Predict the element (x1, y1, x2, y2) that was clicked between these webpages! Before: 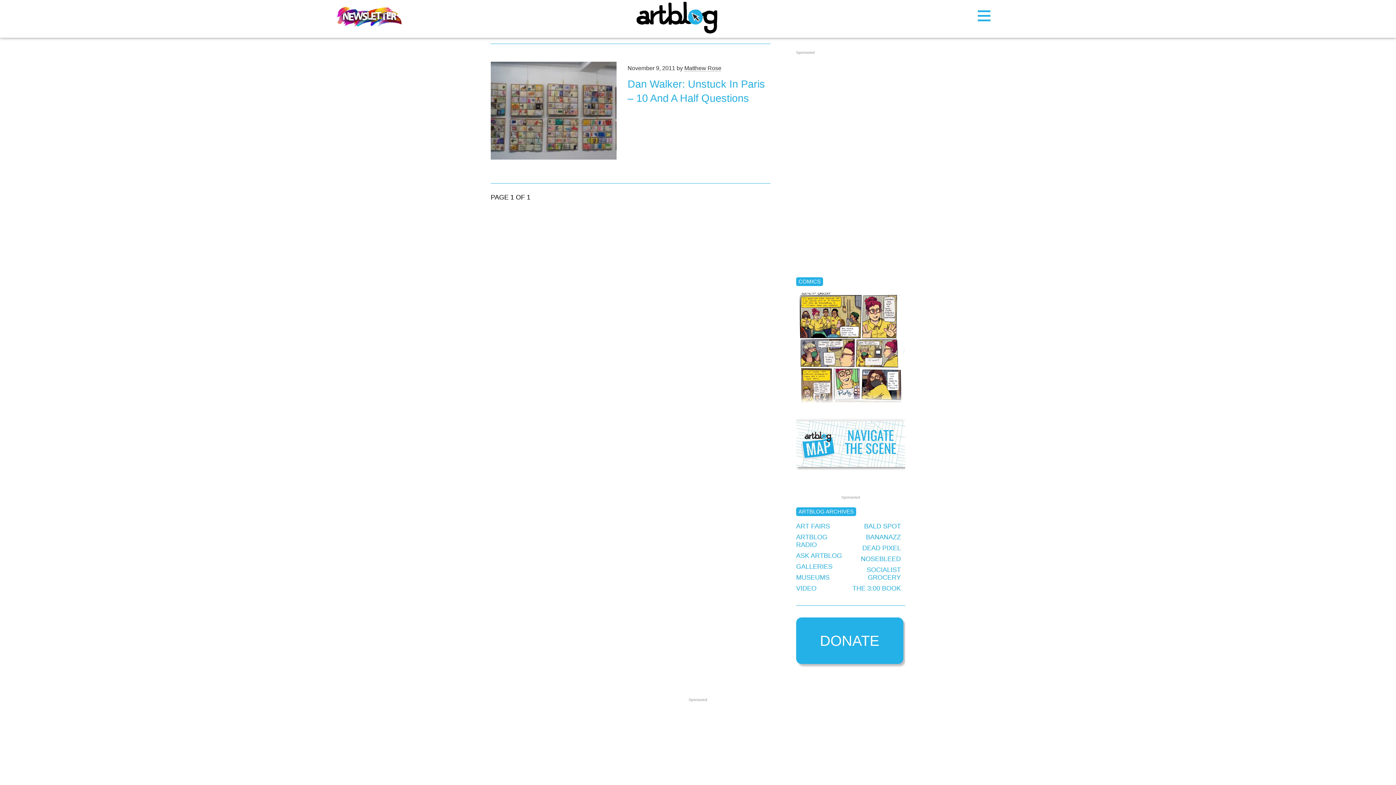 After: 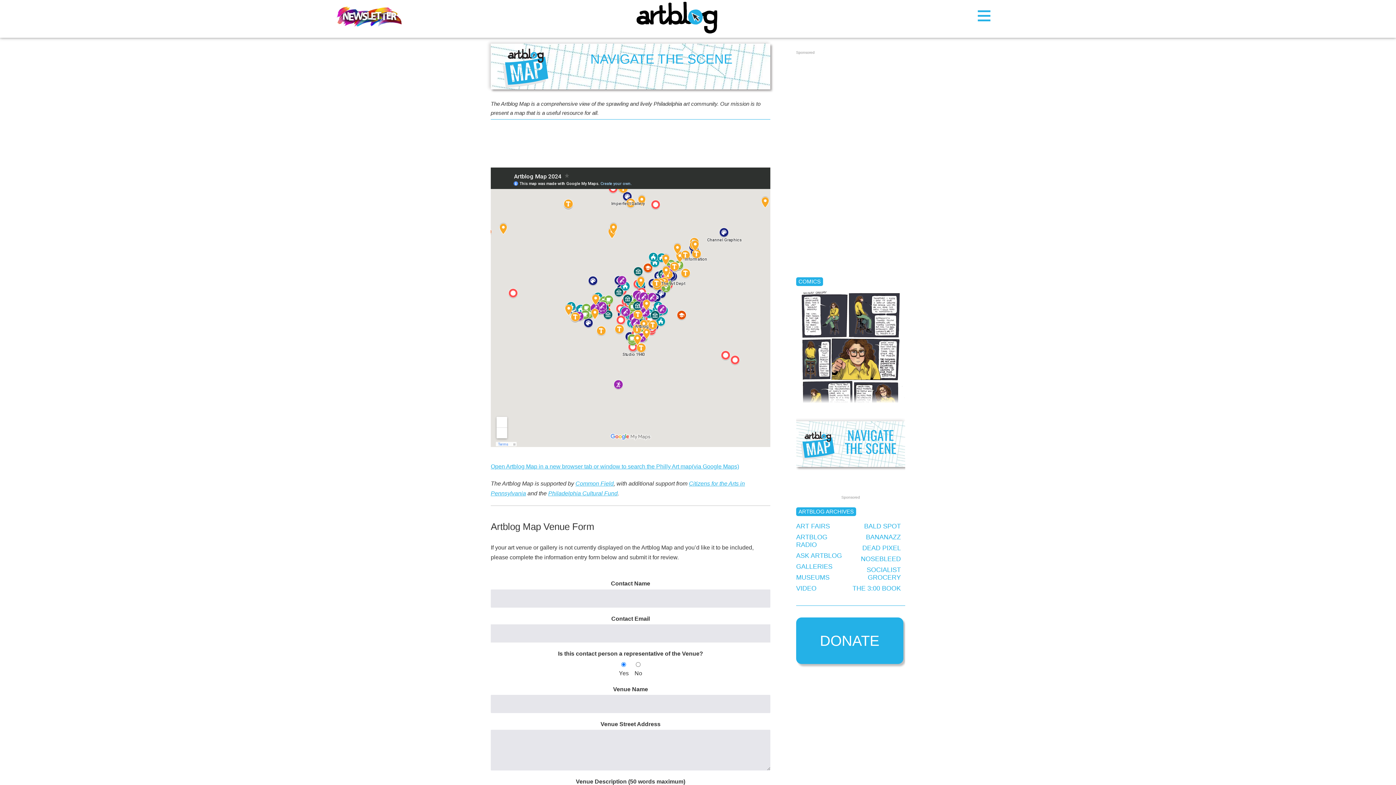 Action: bbox: (796, 421, 905, 467) label:  
NAVIGATE THE SCENE